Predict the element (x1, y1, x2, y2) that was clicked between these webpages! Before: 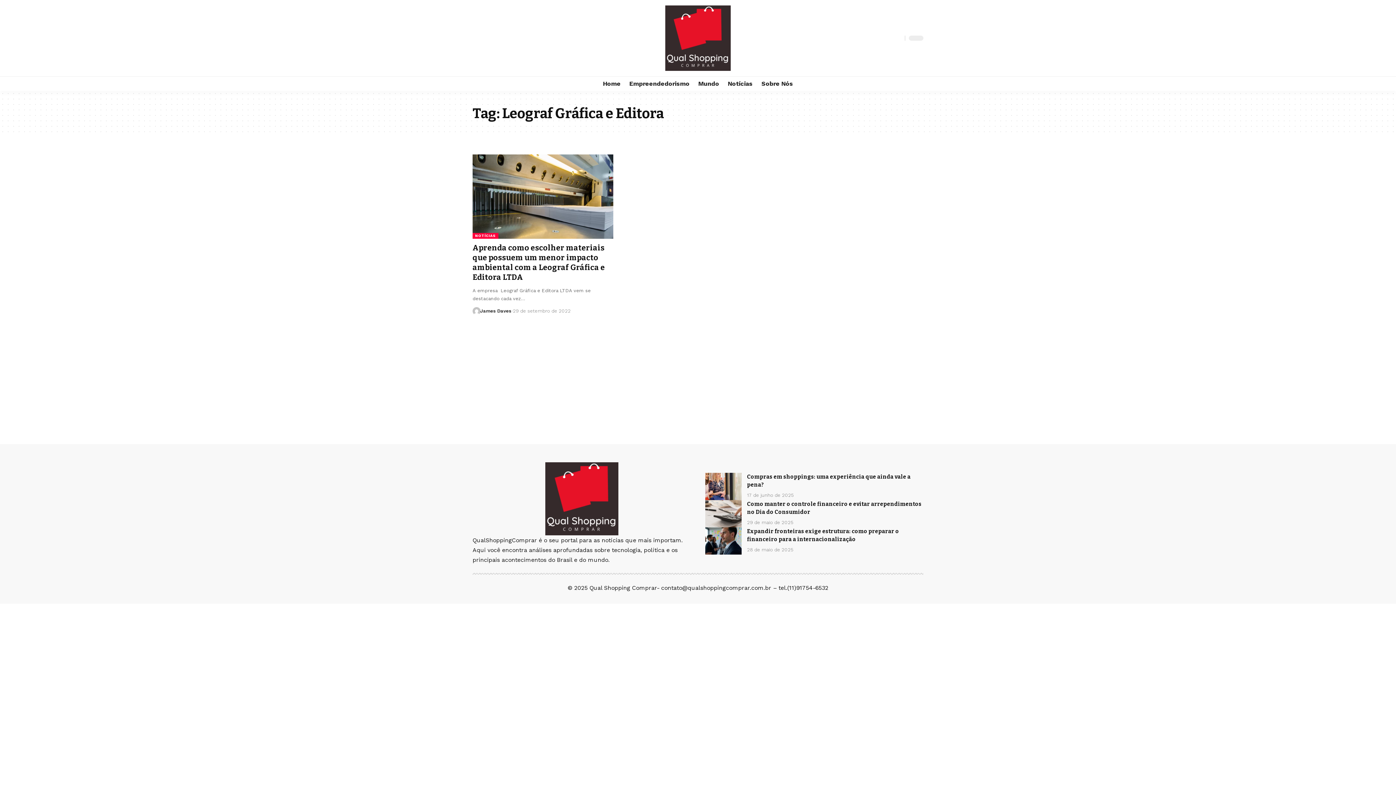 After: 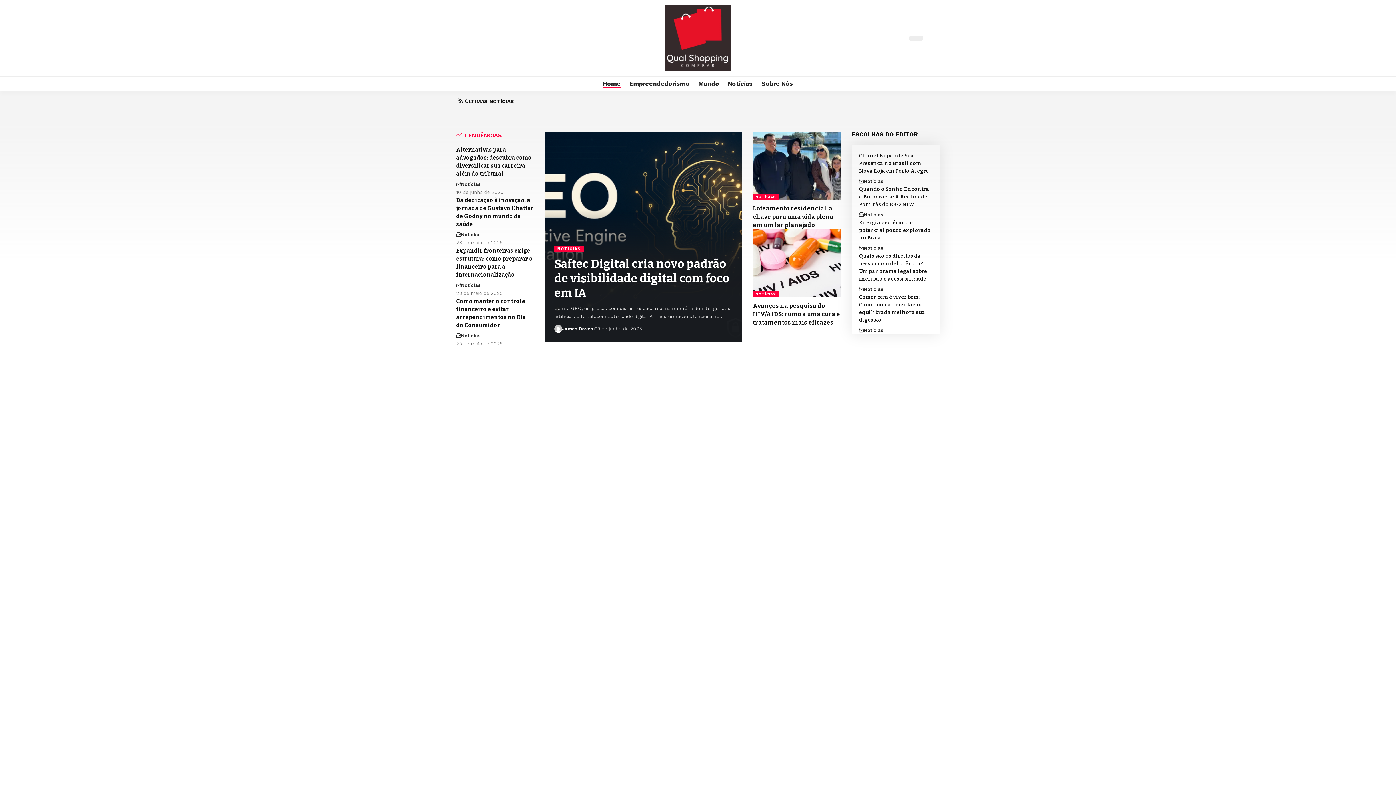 Action: label: Home bbox: (598, 76, 625, 90)